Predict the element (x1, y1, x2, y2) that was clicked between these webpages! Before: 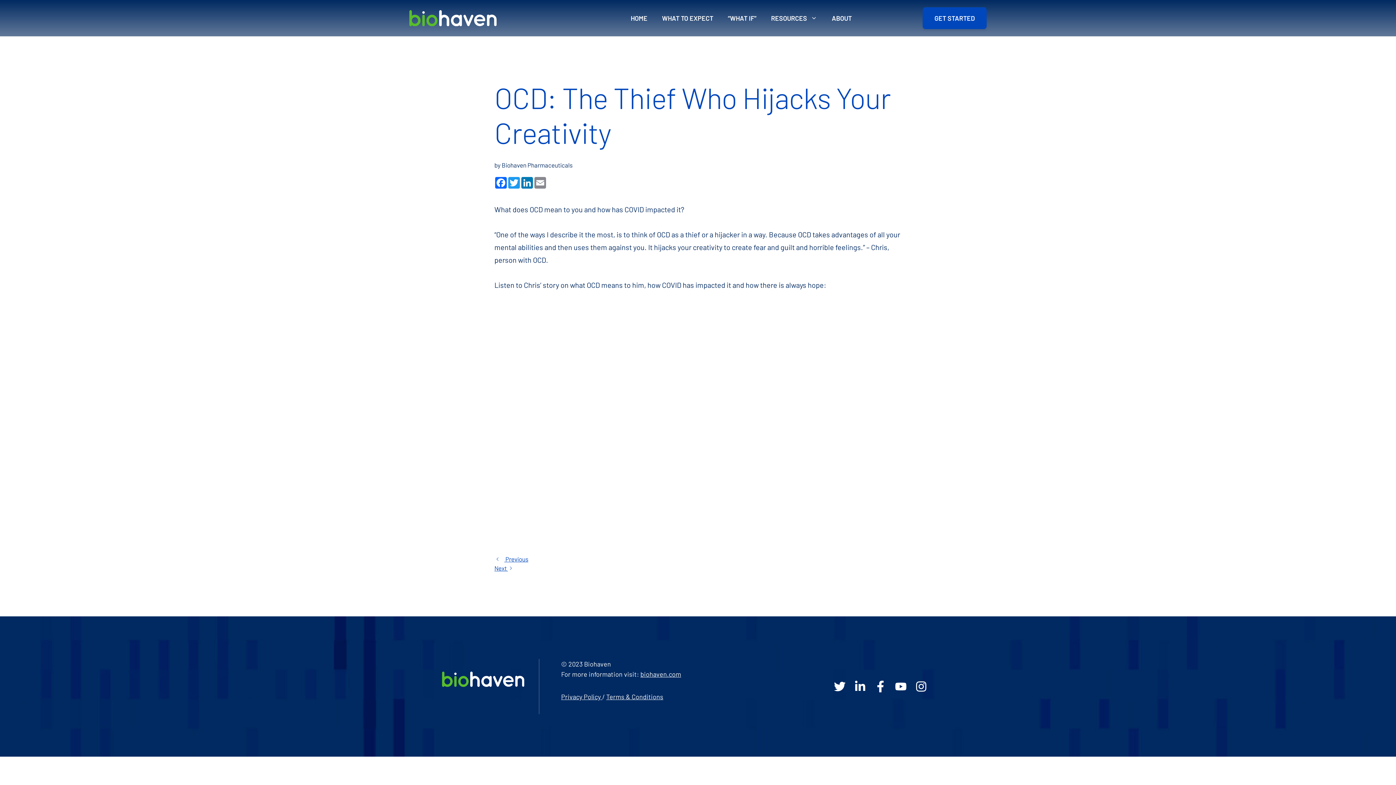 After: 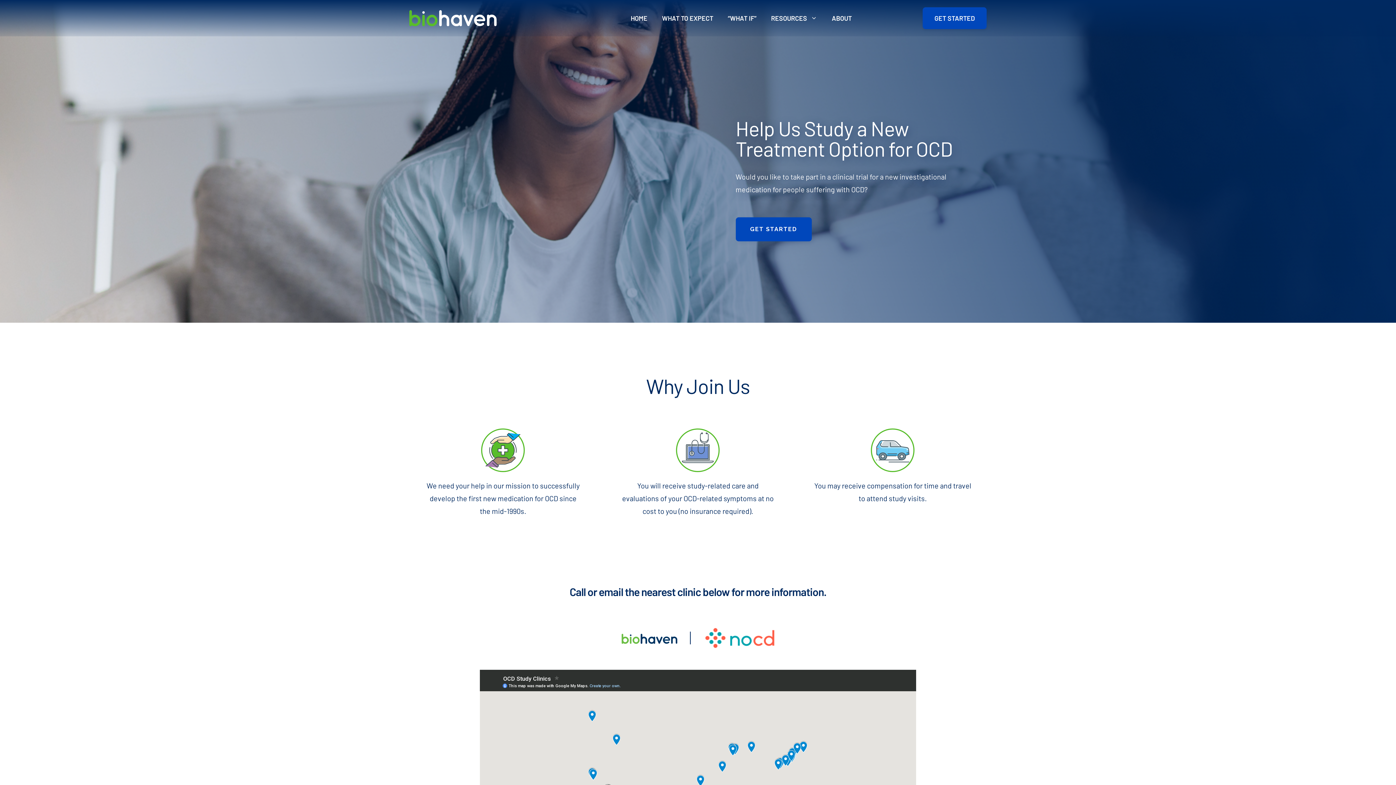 Action: label: GET STARTED bbox: (922, 7, 986, 29)